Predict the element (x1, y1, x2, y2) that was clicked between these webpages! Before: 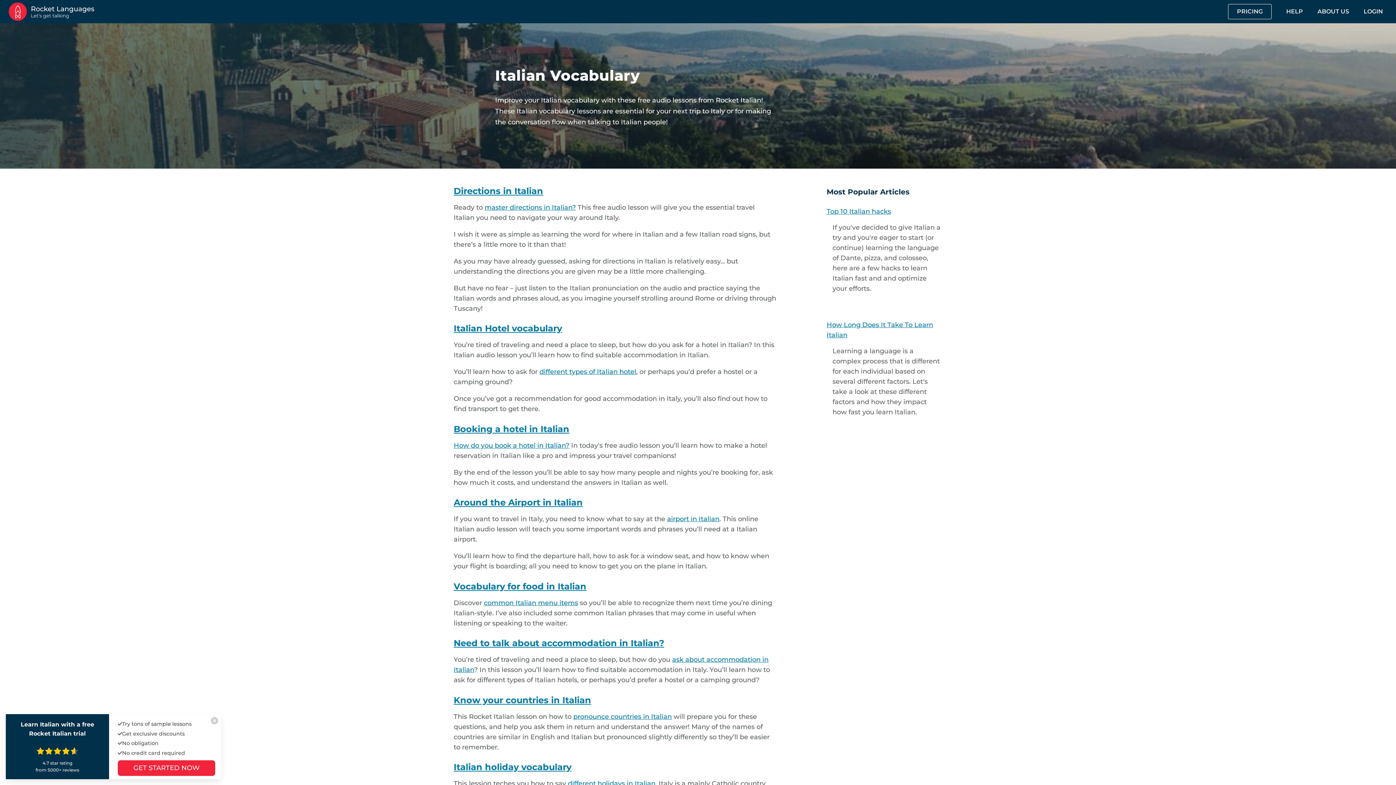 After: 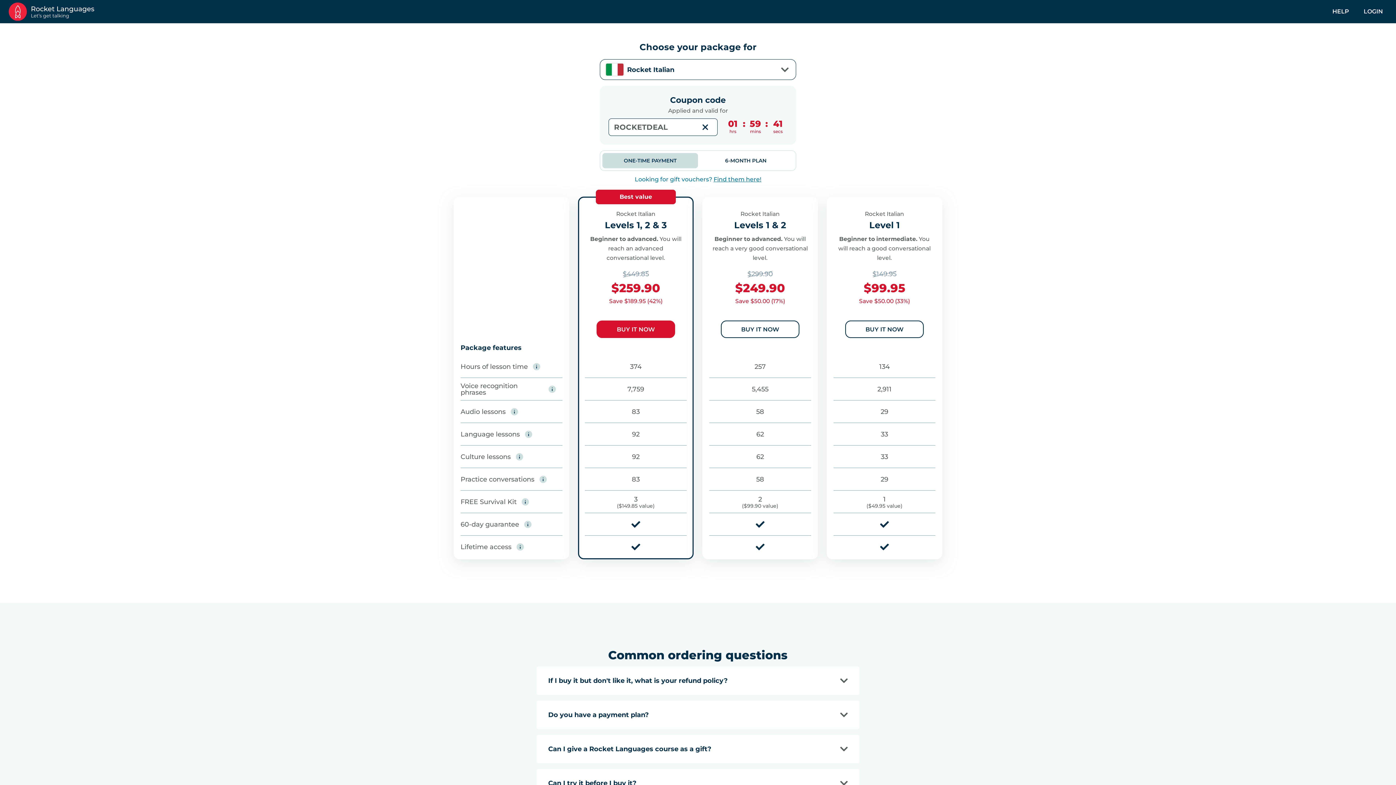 Action: bbox: (1228, 4, 1272, 19) label: PRICING